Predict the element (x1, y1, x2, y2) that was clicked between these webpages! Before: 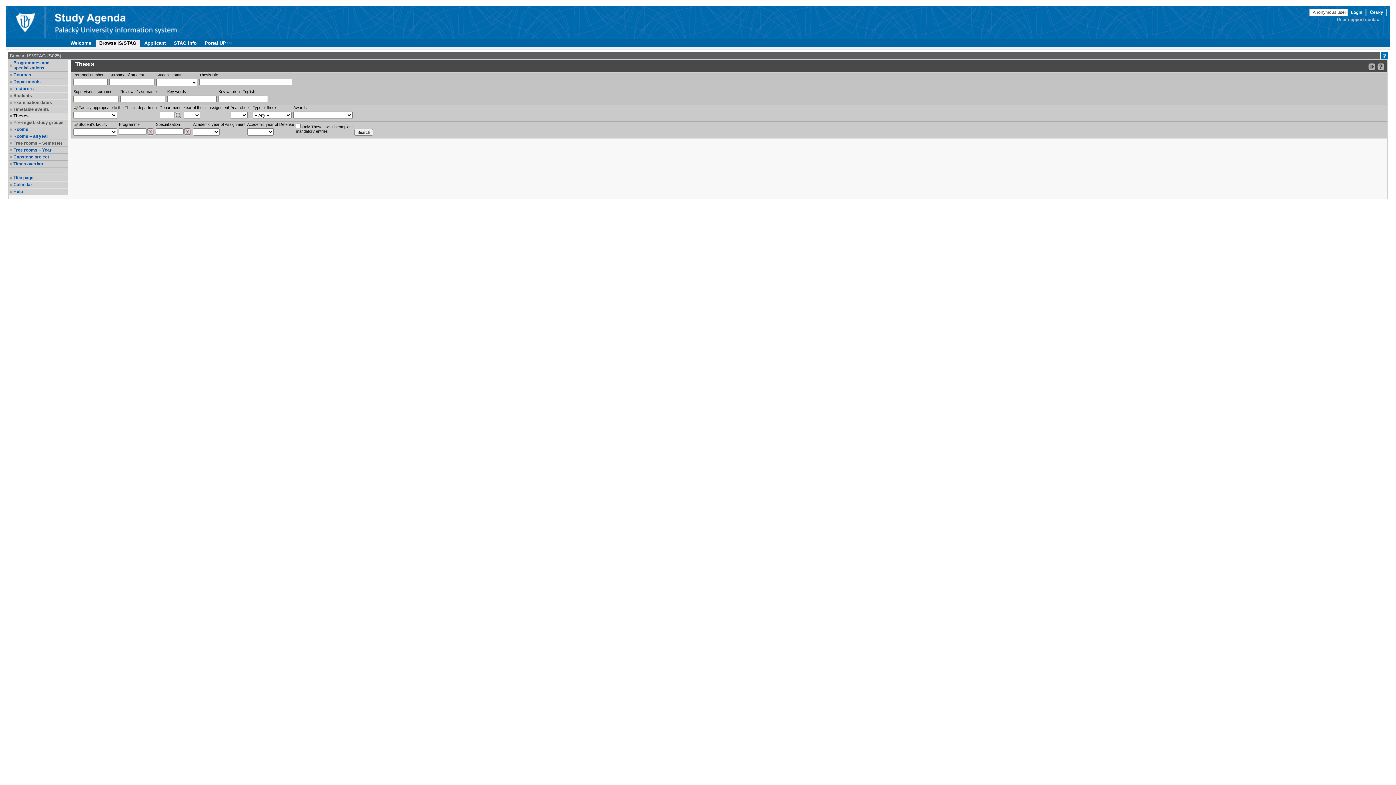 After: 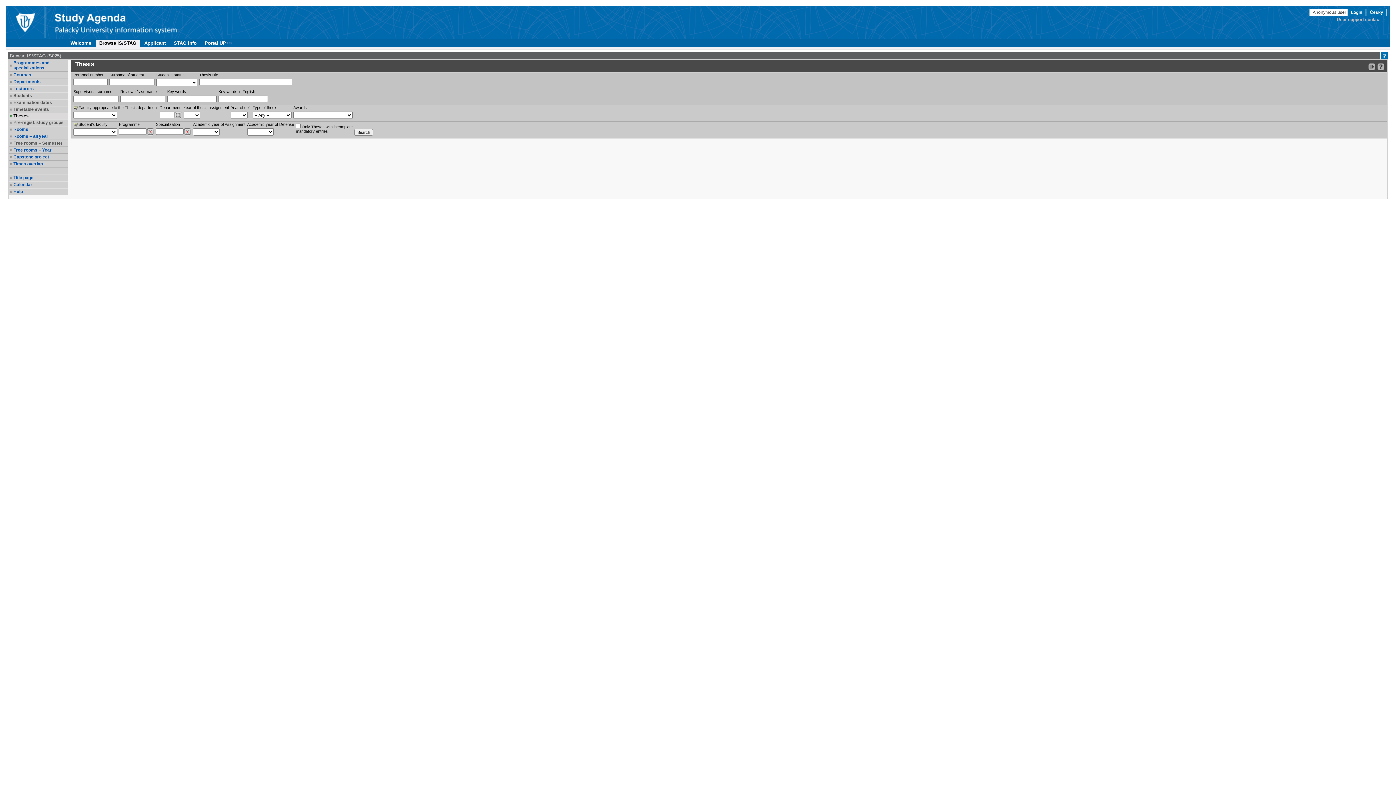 Action: bbox: (13, 93, 66, 98) label: Students